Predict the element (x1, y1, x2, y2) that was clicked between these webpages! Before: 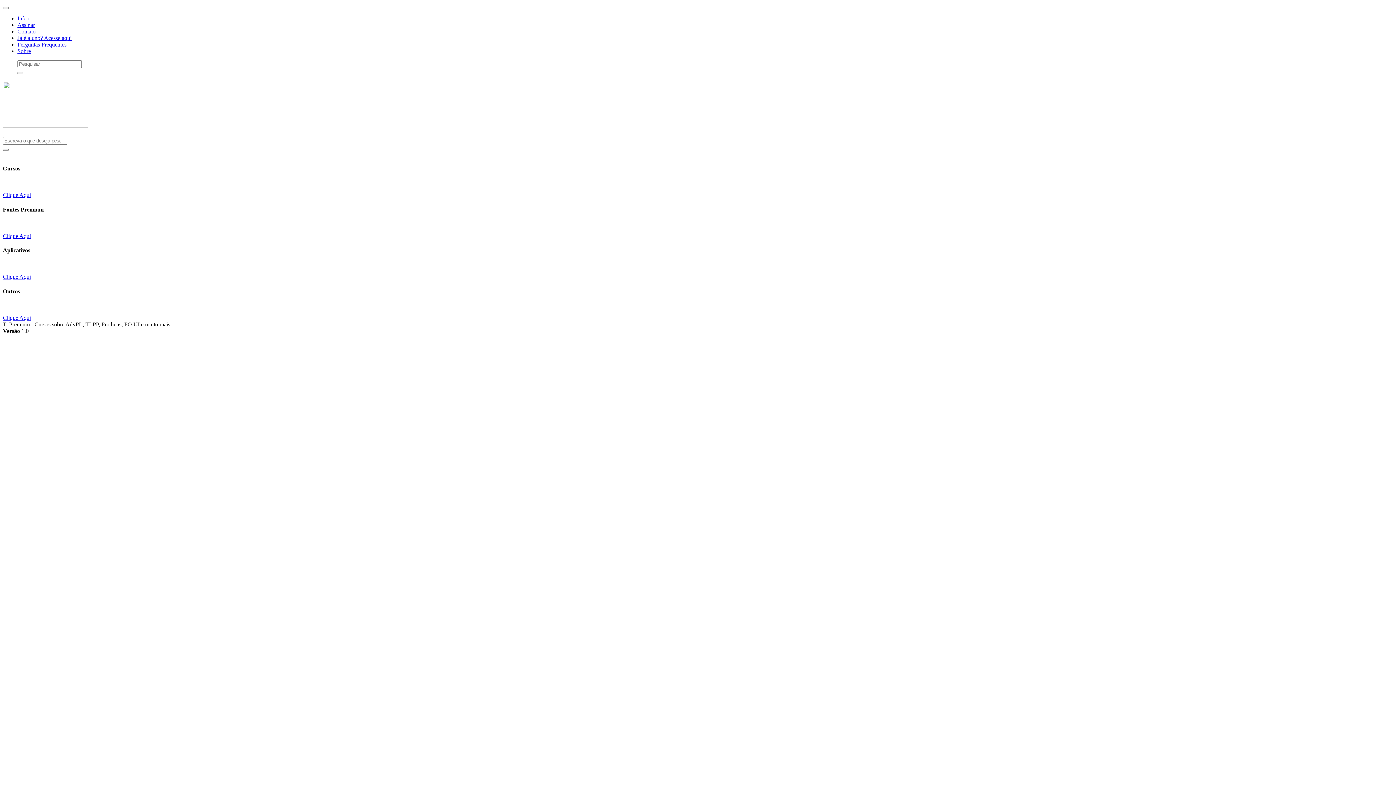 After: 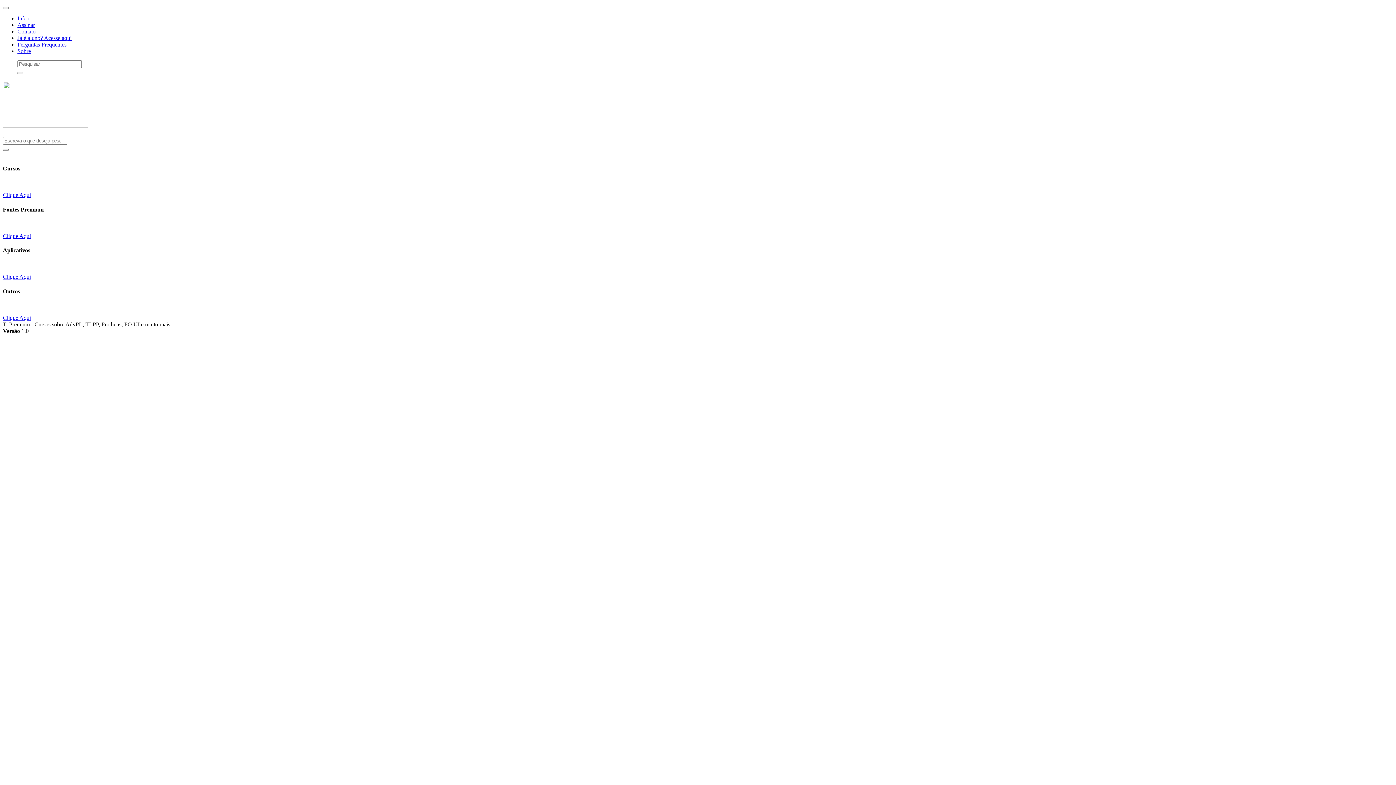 Action: label: Contato bbox: (17, 28, 35, 34)